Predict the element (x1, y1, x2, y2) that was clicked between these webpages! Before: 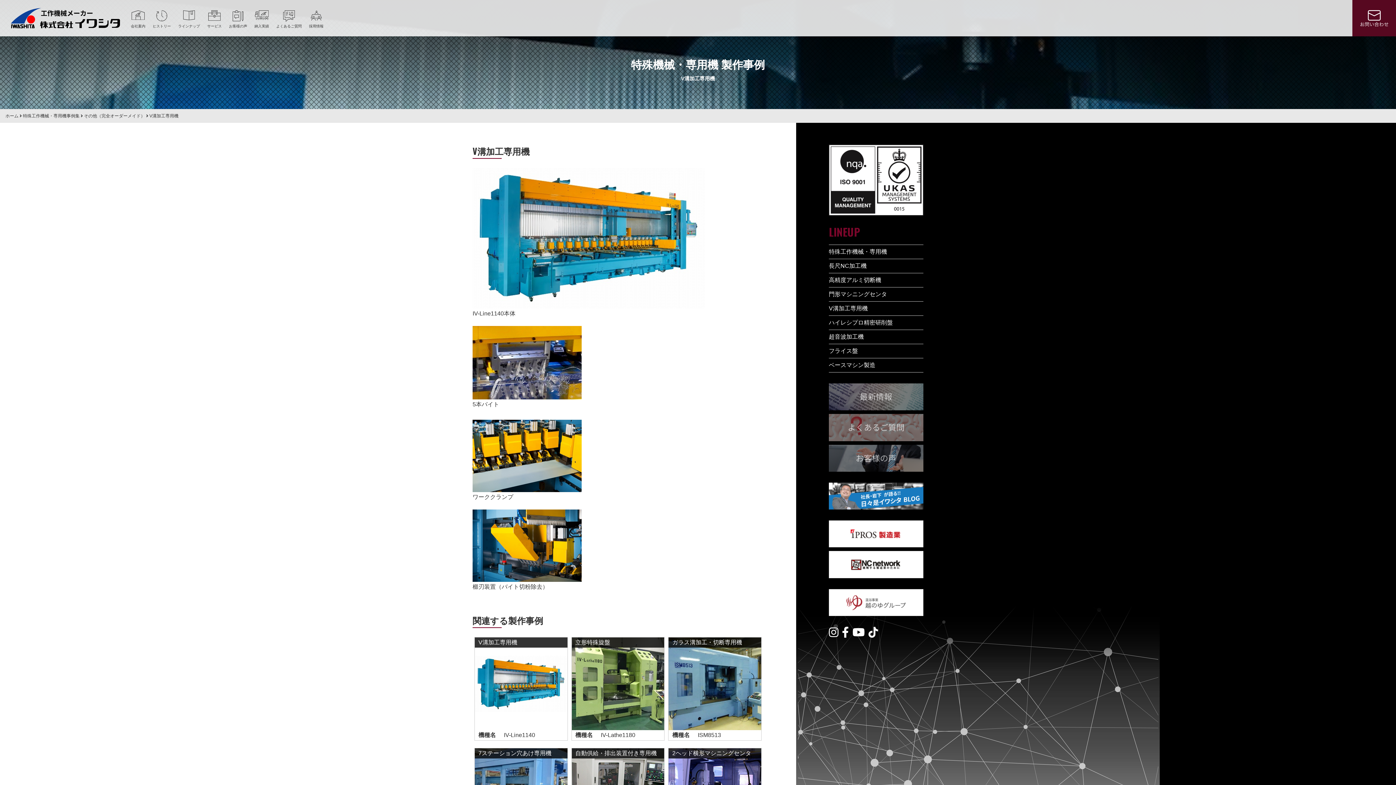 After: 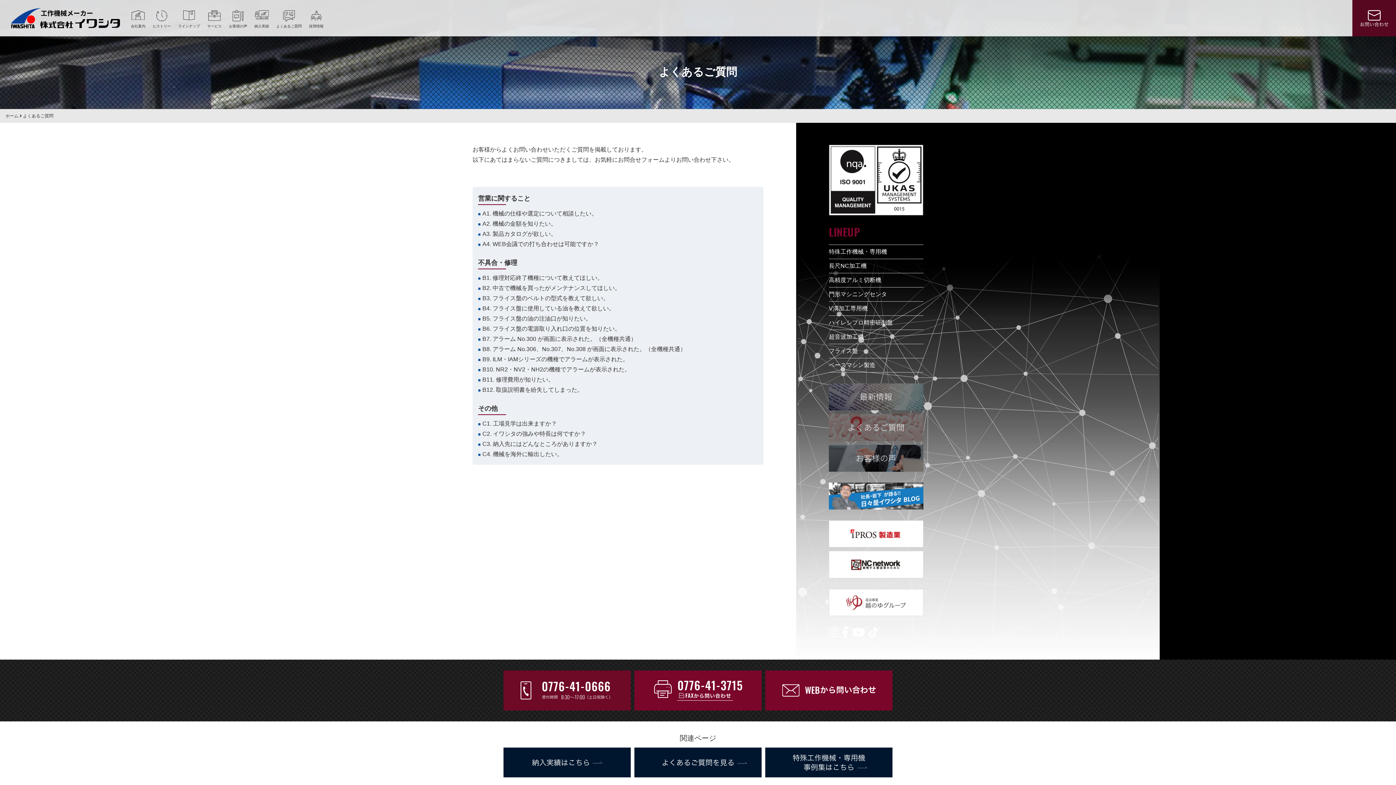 Action: bbox: (829, 414, 923, 441)